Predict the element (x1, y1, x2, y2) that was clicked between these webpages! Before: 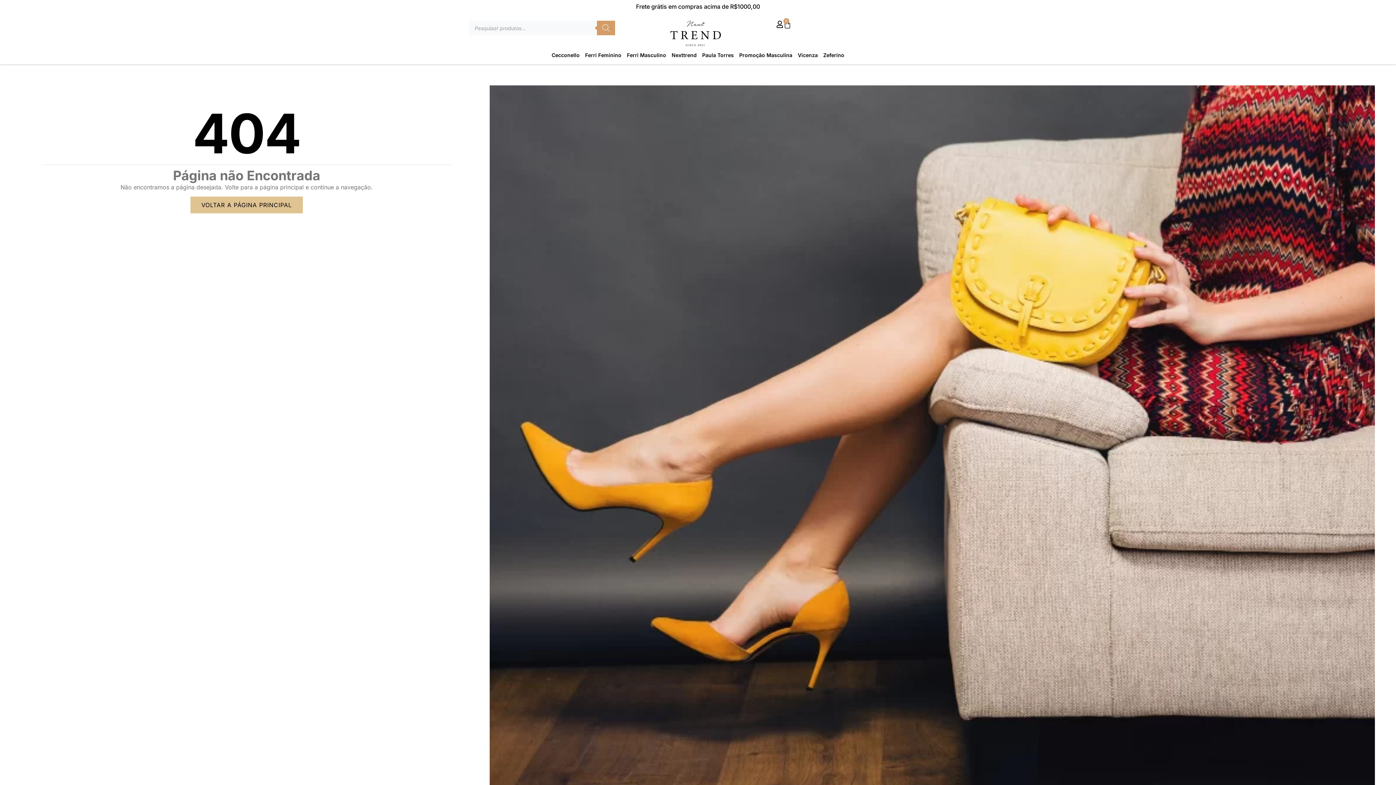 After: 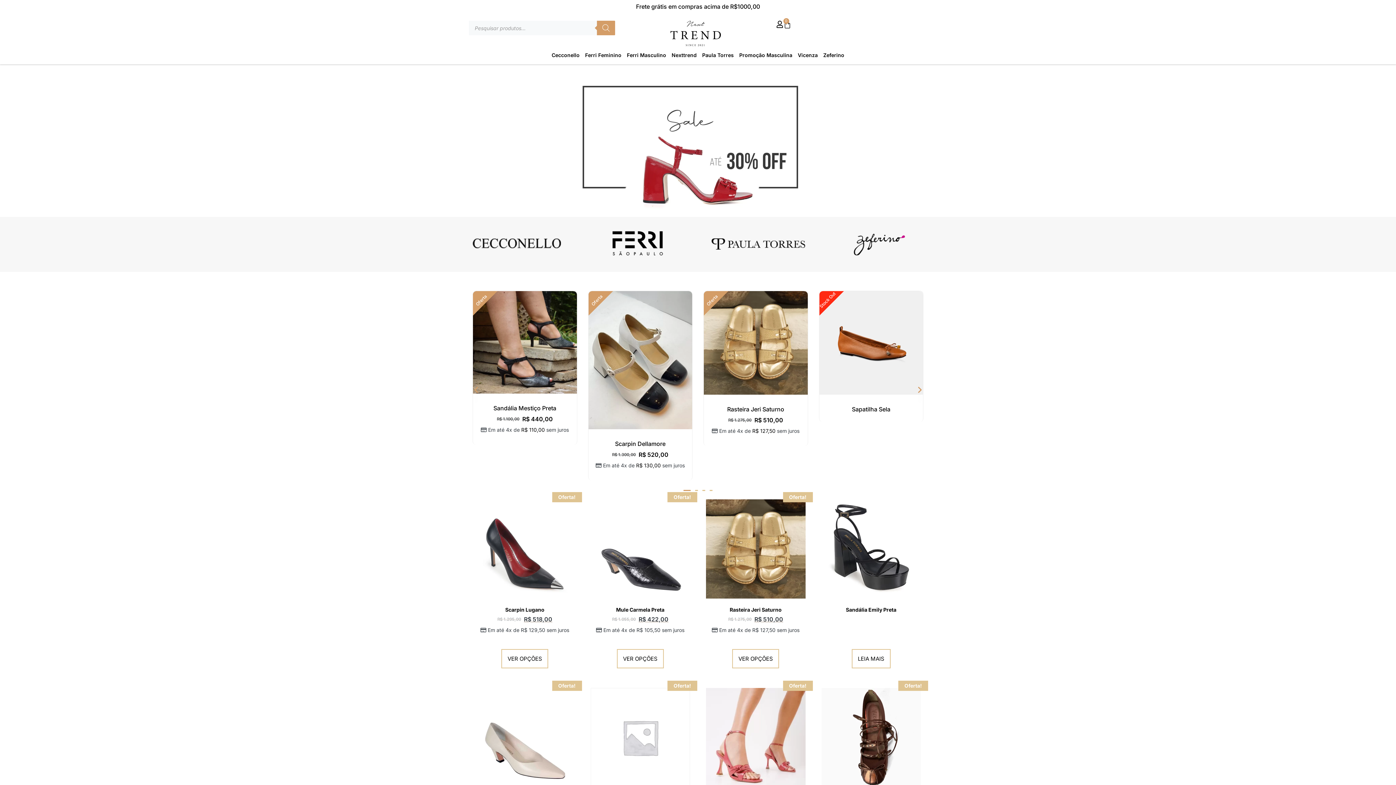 Action: label: VOLTAR A PÁGINA PRINCIPAL bbox: (190, 196, 302, 213)